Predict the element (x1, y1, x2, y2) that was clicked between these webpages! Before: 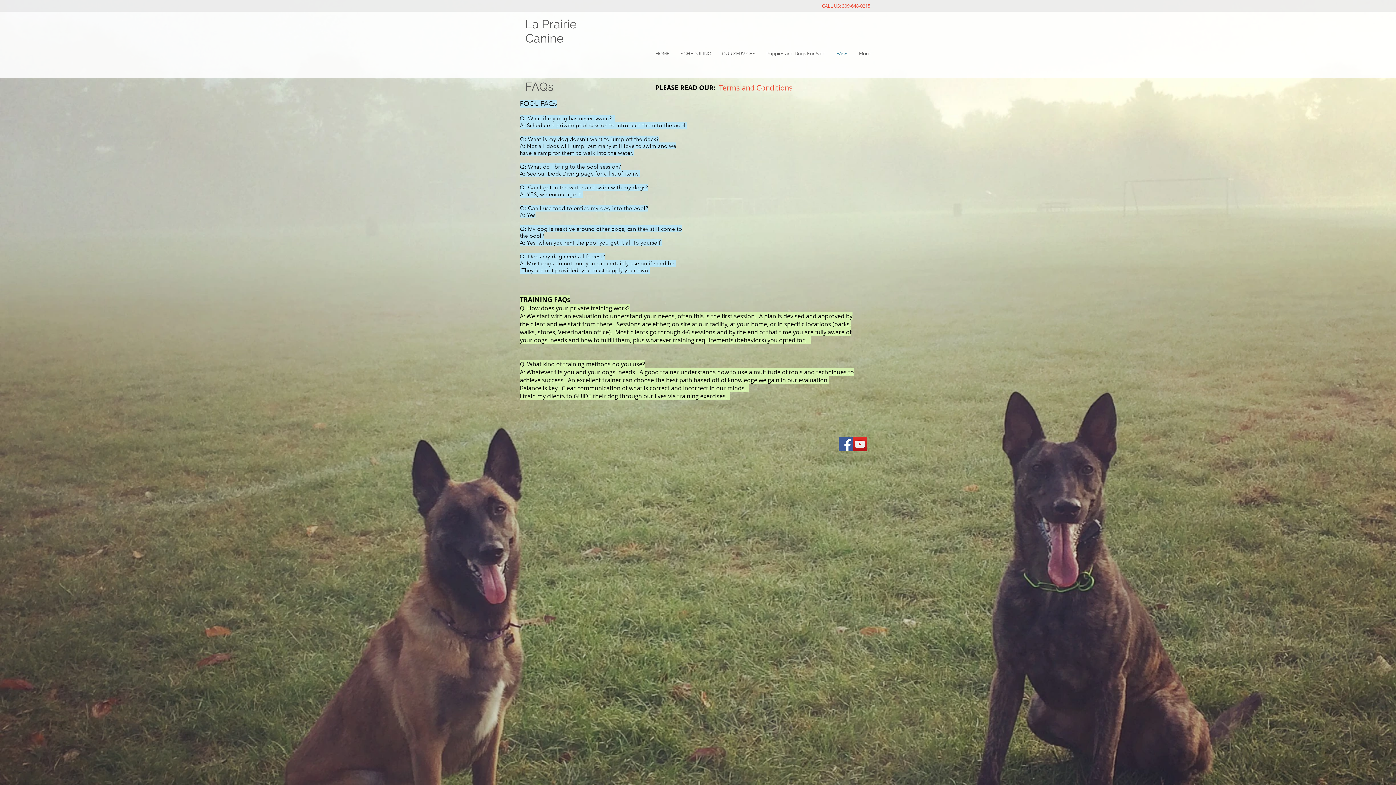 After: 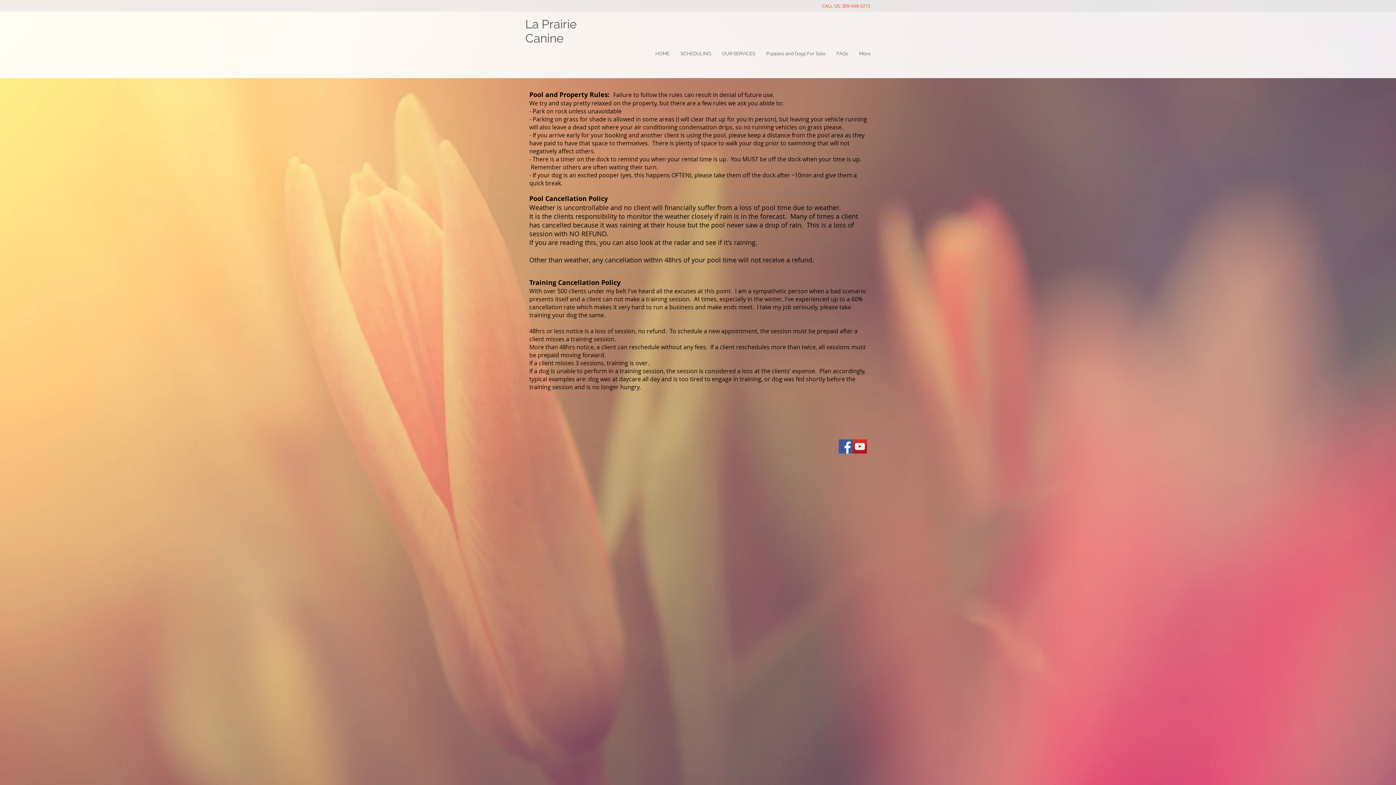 Action: label: Terms and Conditions bbox: (718, 80, 793, 95)